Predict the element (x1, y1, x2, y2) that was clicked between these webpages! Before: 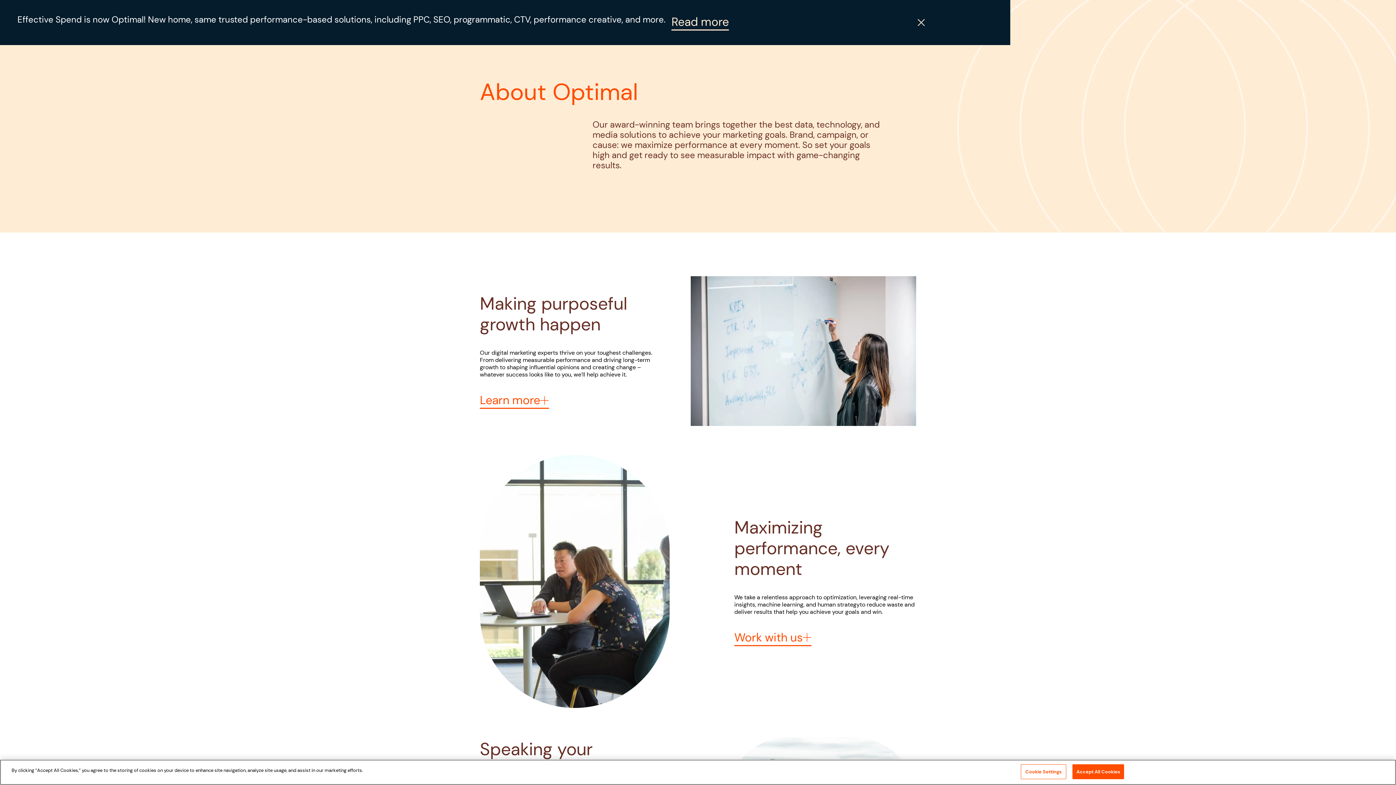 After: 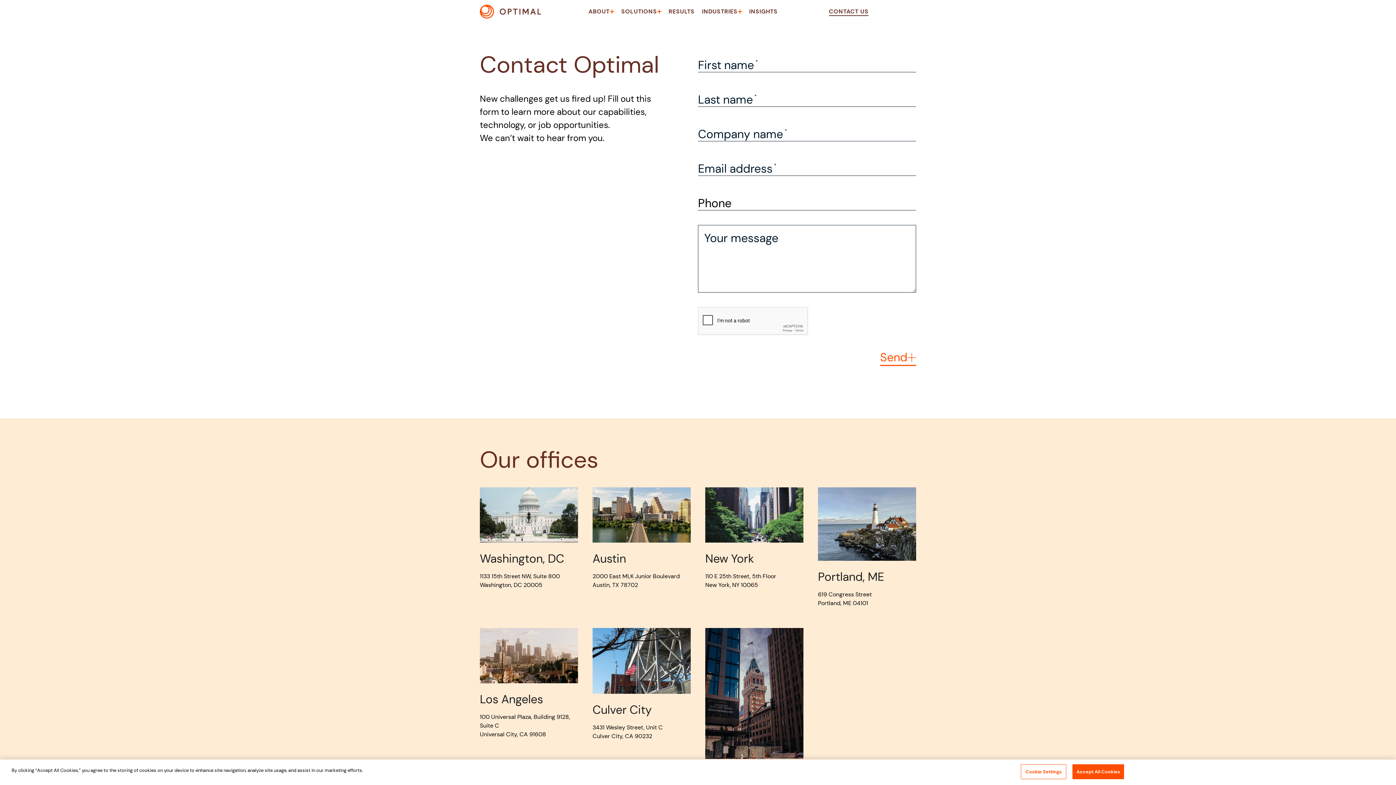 Action: label: Work with us bbox: (734, 630, 811, 646)